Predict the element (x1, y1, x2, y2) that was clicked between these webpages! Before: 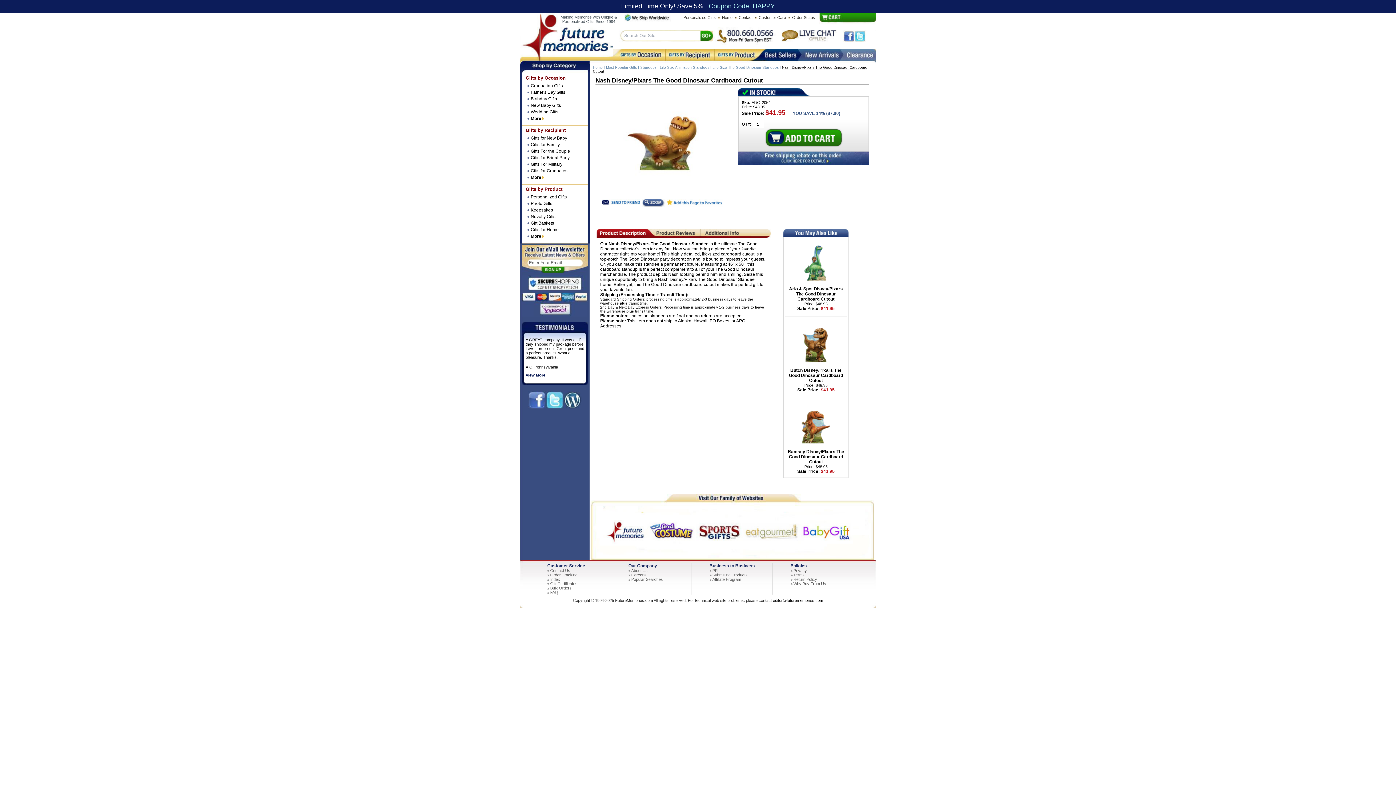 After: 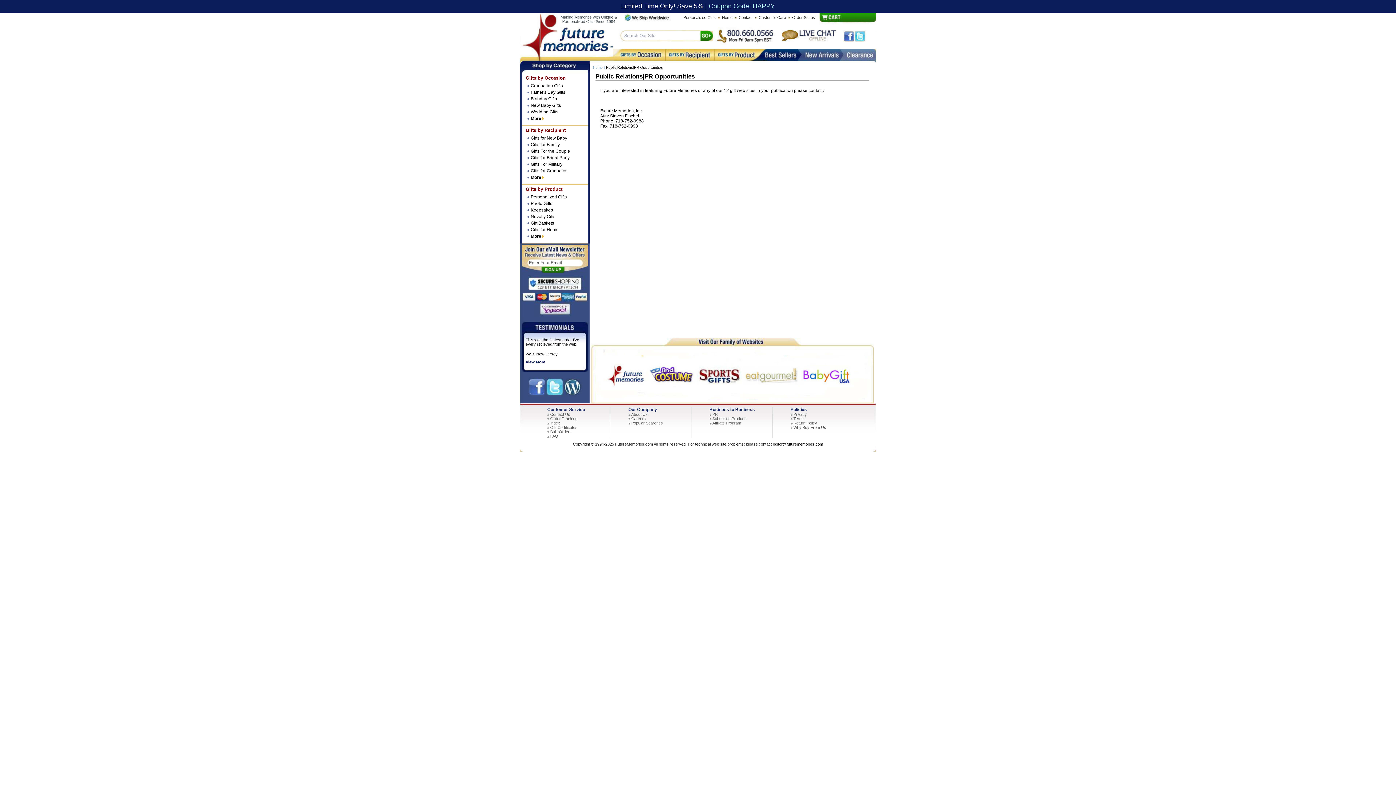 Action: bbox: (712, 568, 718, 573) label: PR